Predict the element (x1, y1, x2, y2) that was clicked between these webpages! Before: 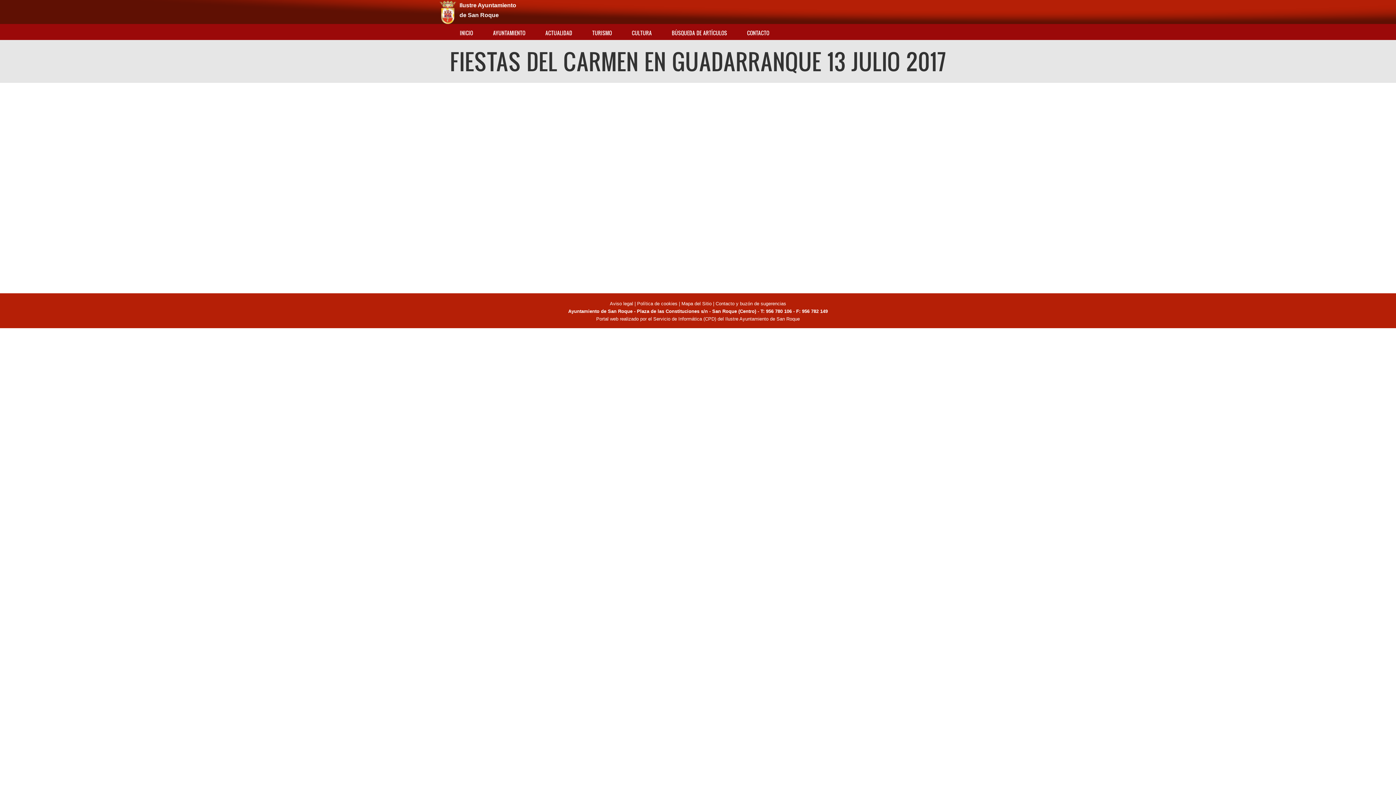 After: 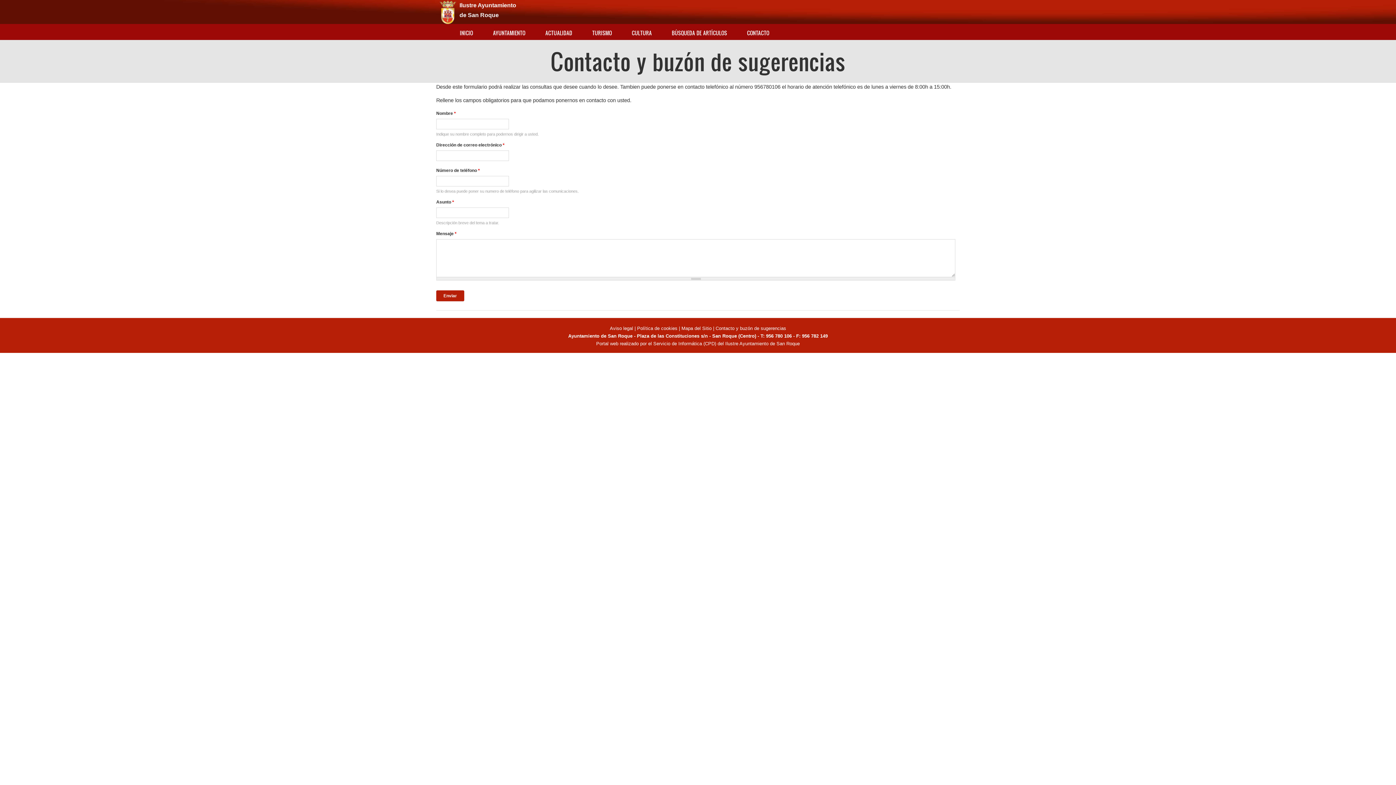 Action: label: CONTACTO bbox: (738, 26, 778, 40)